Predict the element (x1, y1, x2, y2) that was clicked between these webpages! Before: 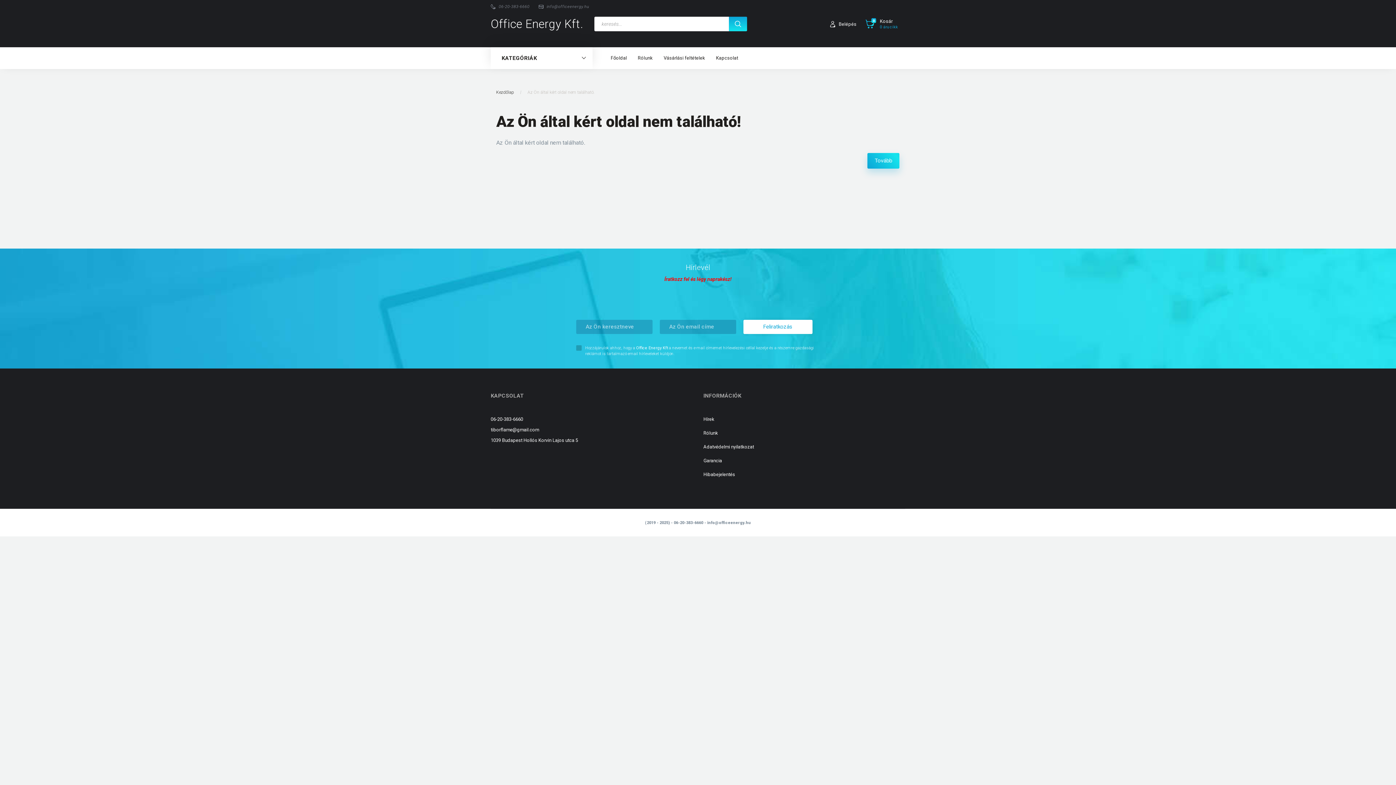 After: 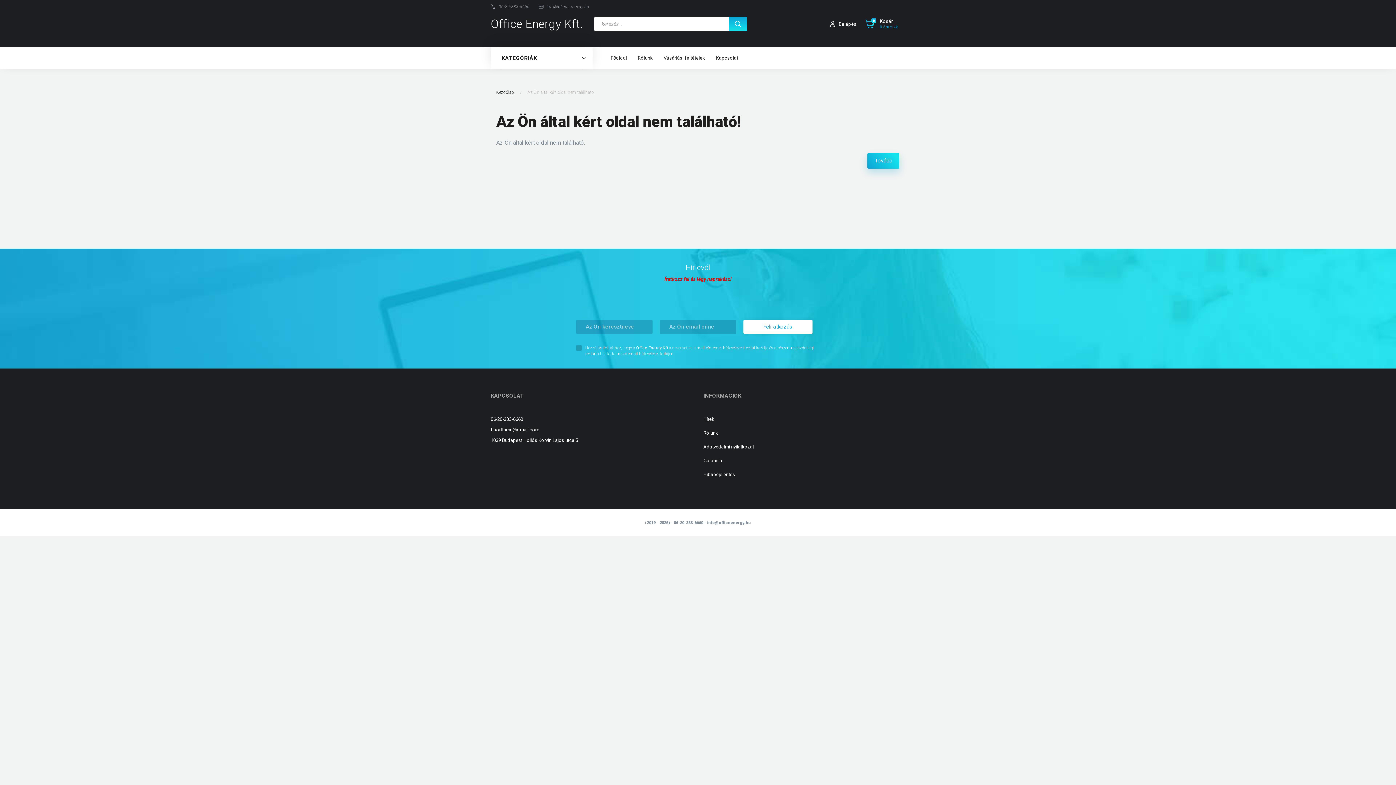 Action: label: Az Ön által kért oldal nem található. bbox: (527, 89, 594, 94)